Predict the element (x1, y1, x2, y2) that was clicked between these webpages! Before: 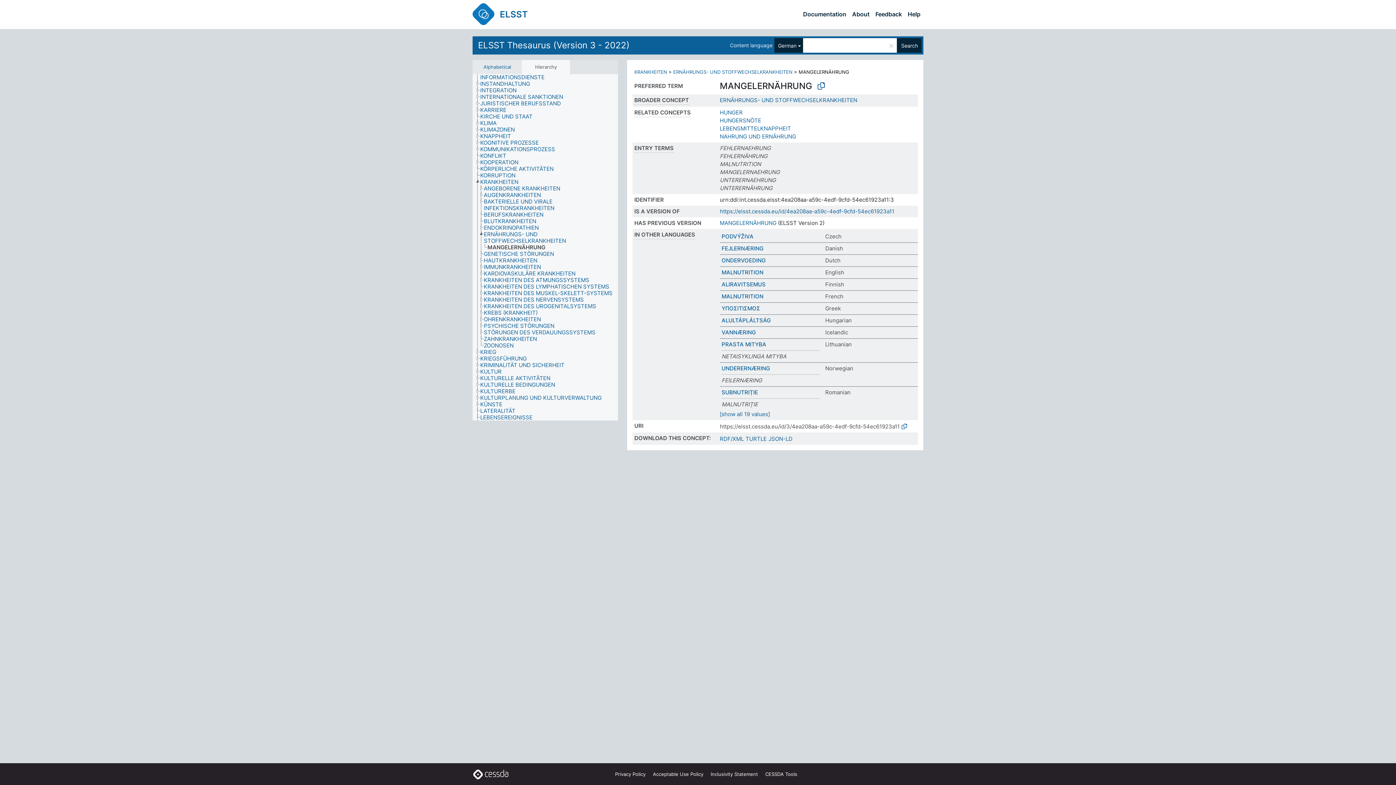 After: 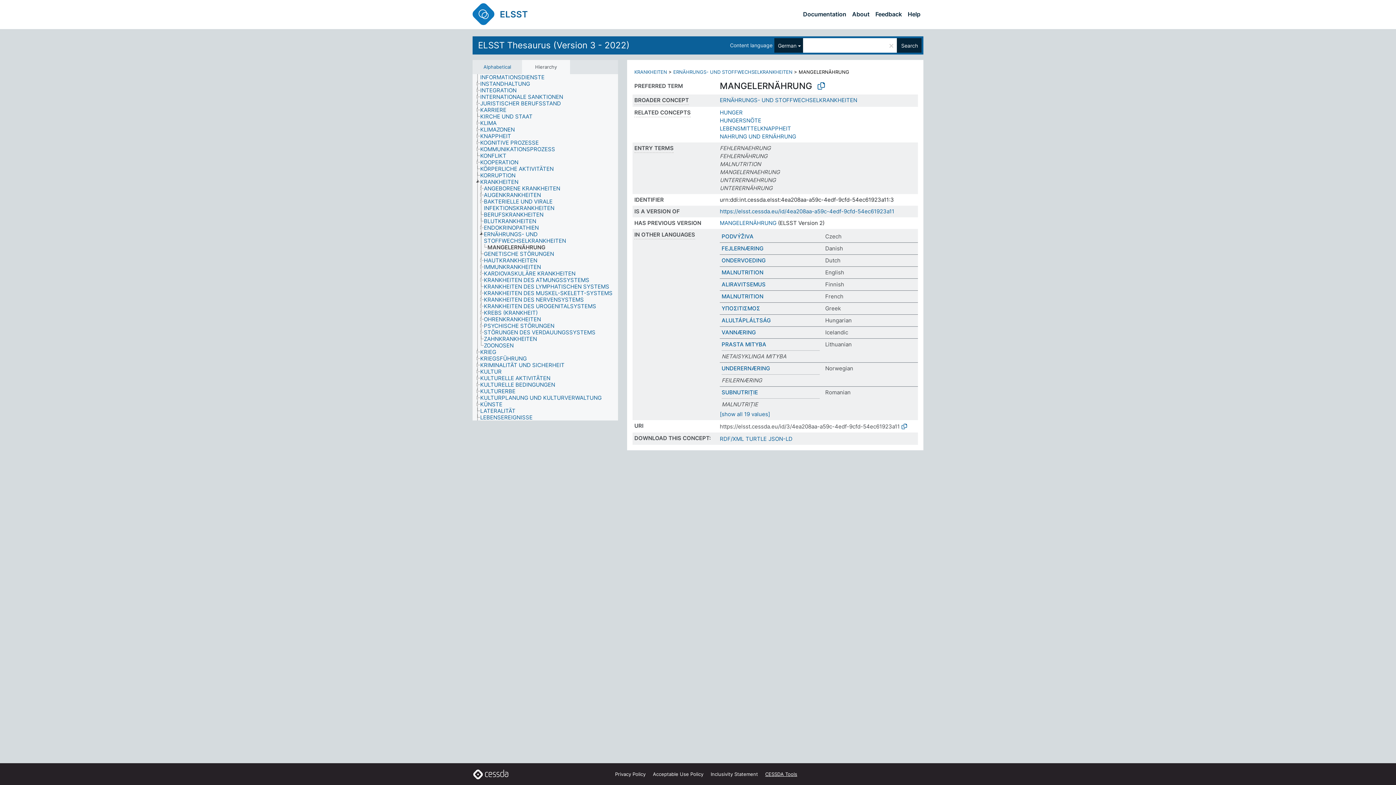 Action: bbox: (765, 763, 797, 785) label: CESSDA Tools